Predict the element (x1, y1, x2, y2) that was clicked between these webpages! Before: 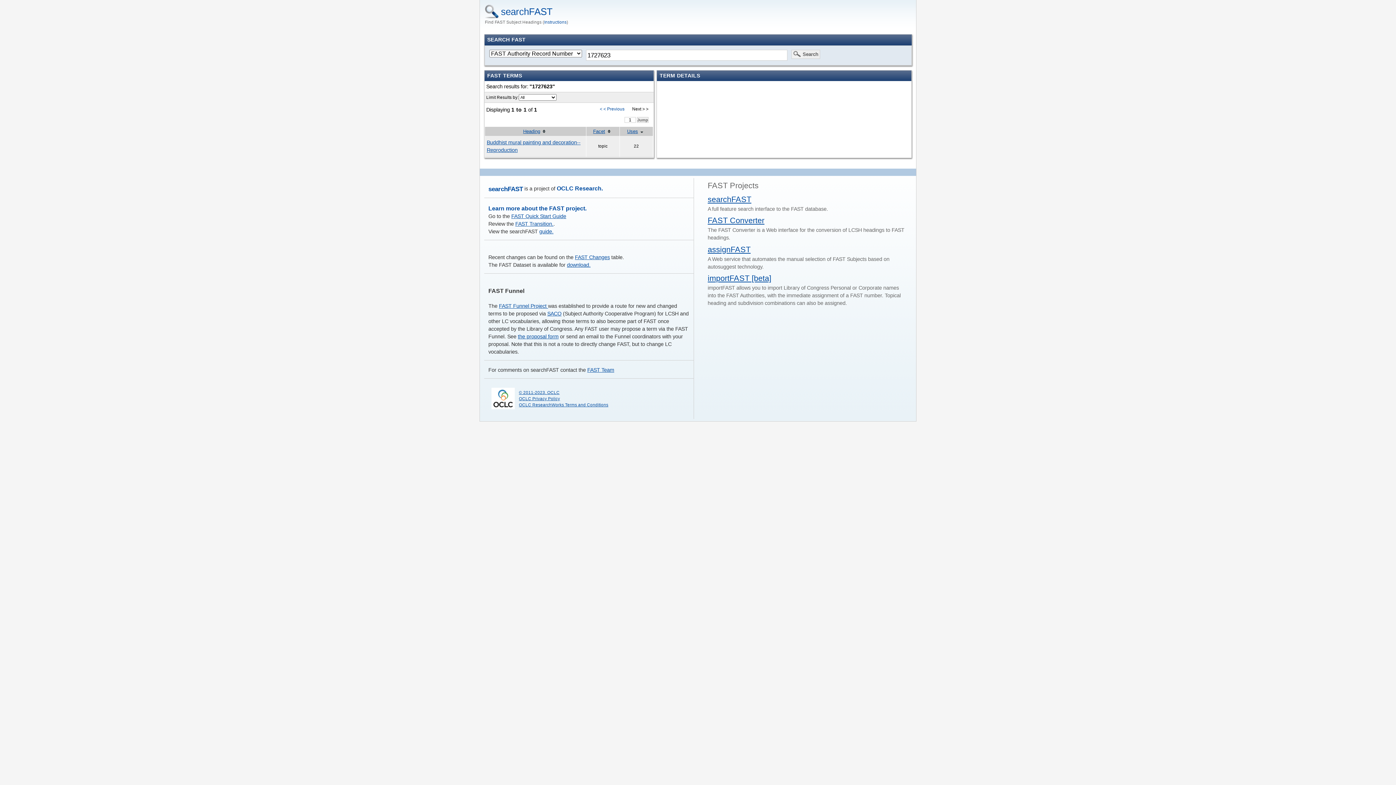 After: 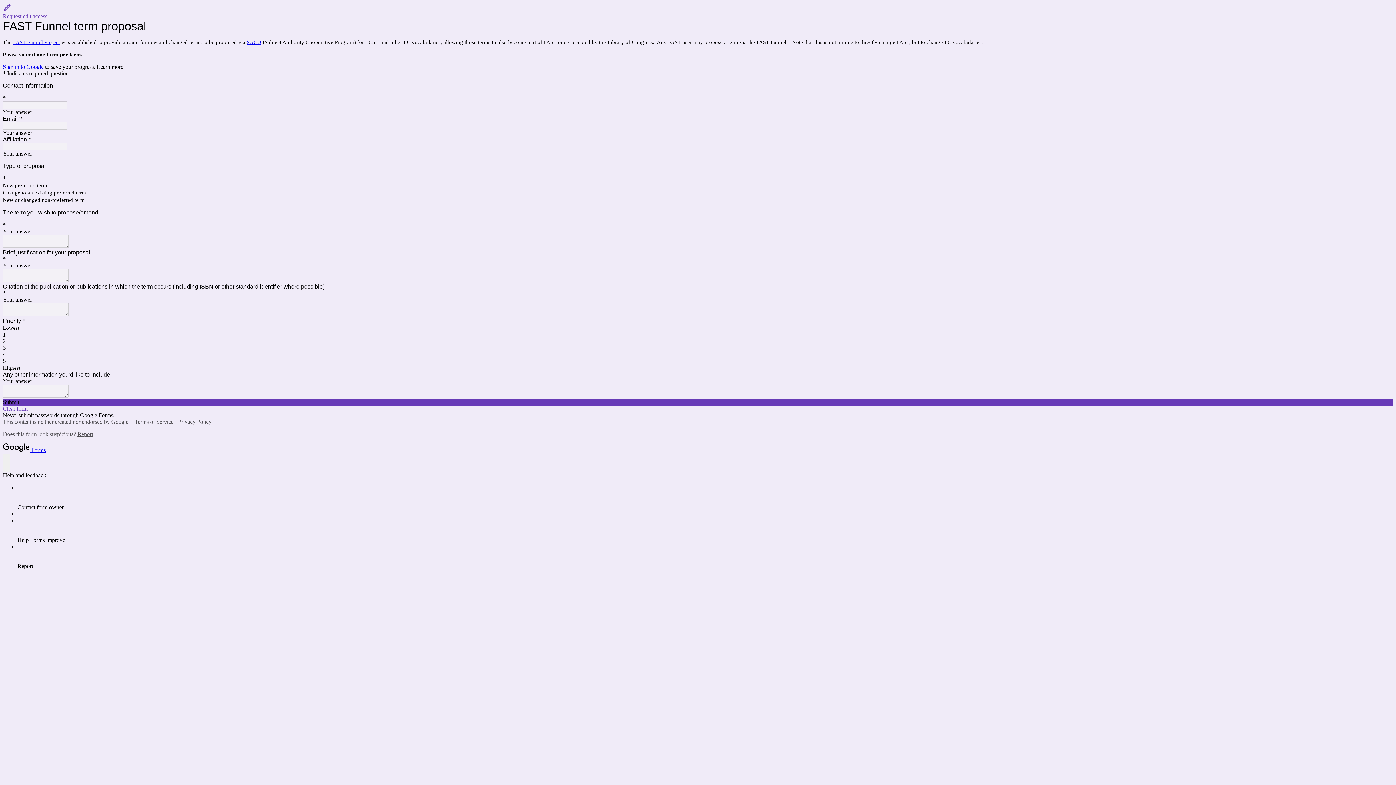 Action: label: the proposal form bbox: (518, 333, 558, 339)